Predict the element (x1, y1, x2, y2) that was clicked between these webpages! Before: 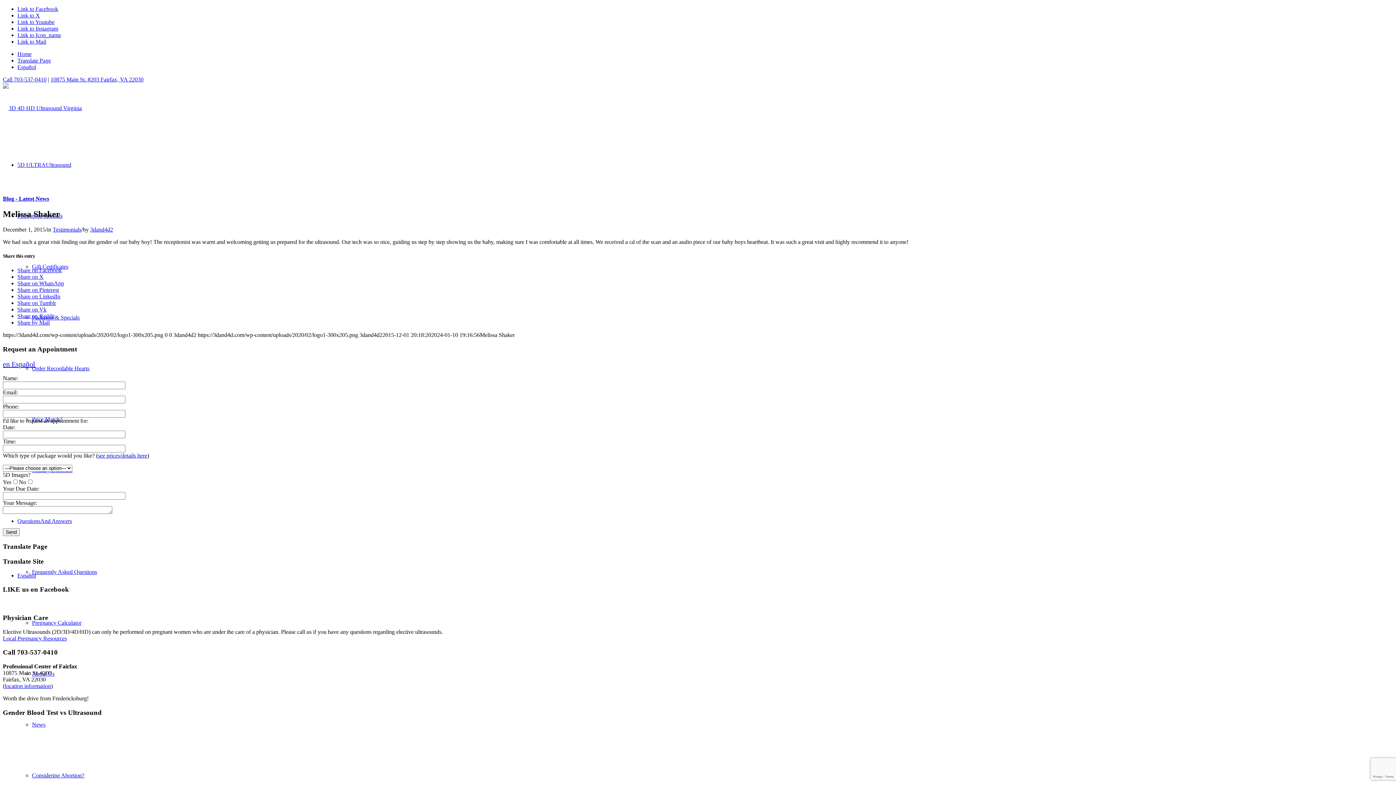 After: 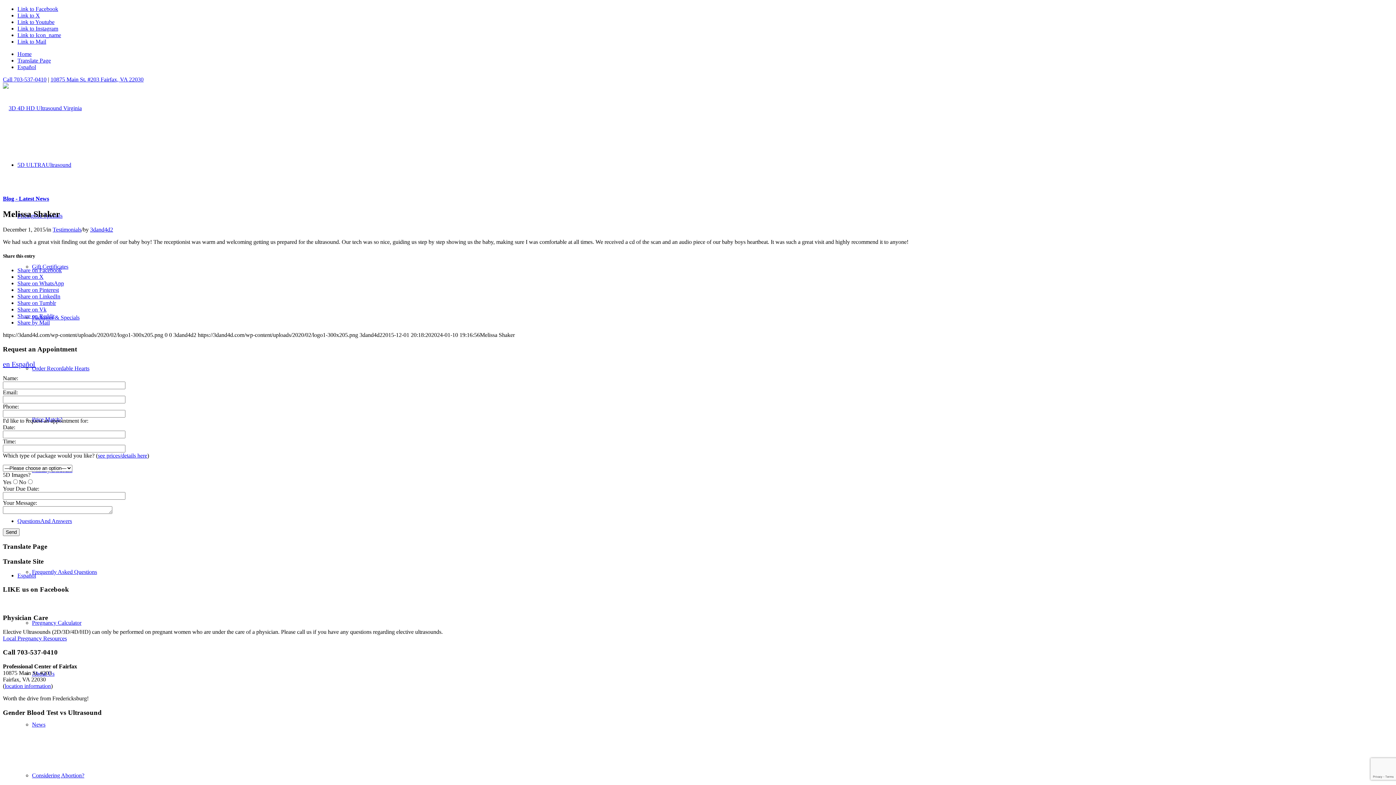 Action: label: Share on WhatsApp bbox: (17, 280, 64, 286)